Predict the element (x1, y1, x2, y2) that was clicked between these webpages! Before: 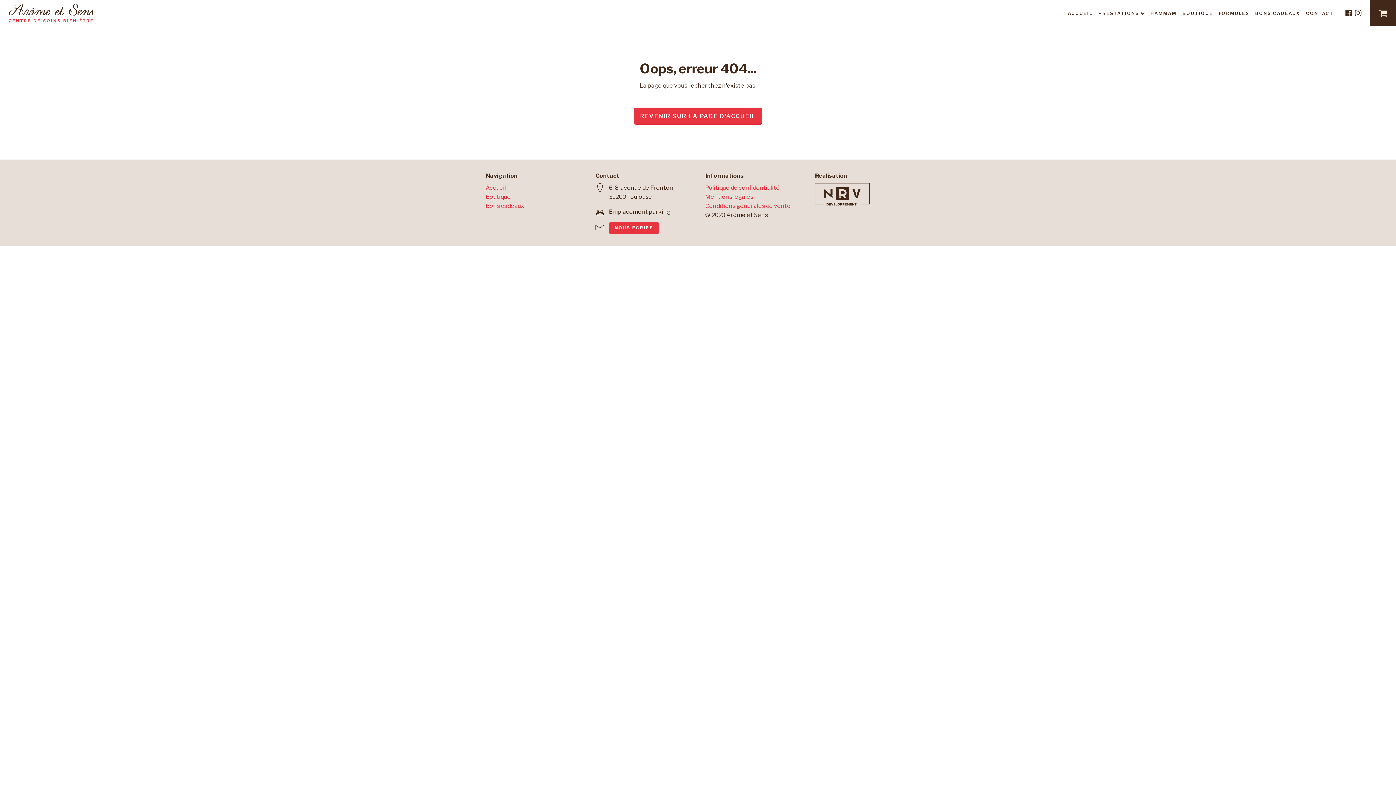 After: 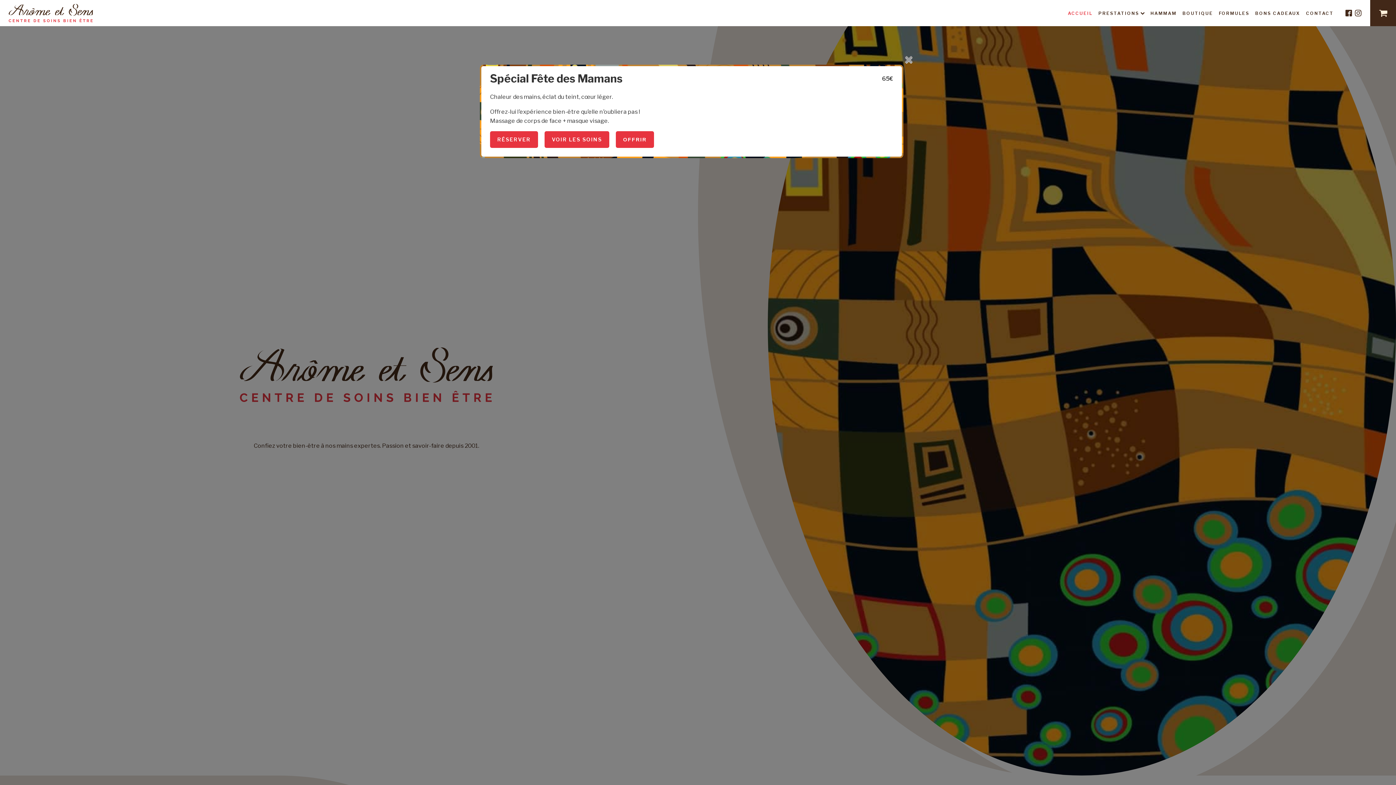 Action: bbox: (8, 4, 93, 22)